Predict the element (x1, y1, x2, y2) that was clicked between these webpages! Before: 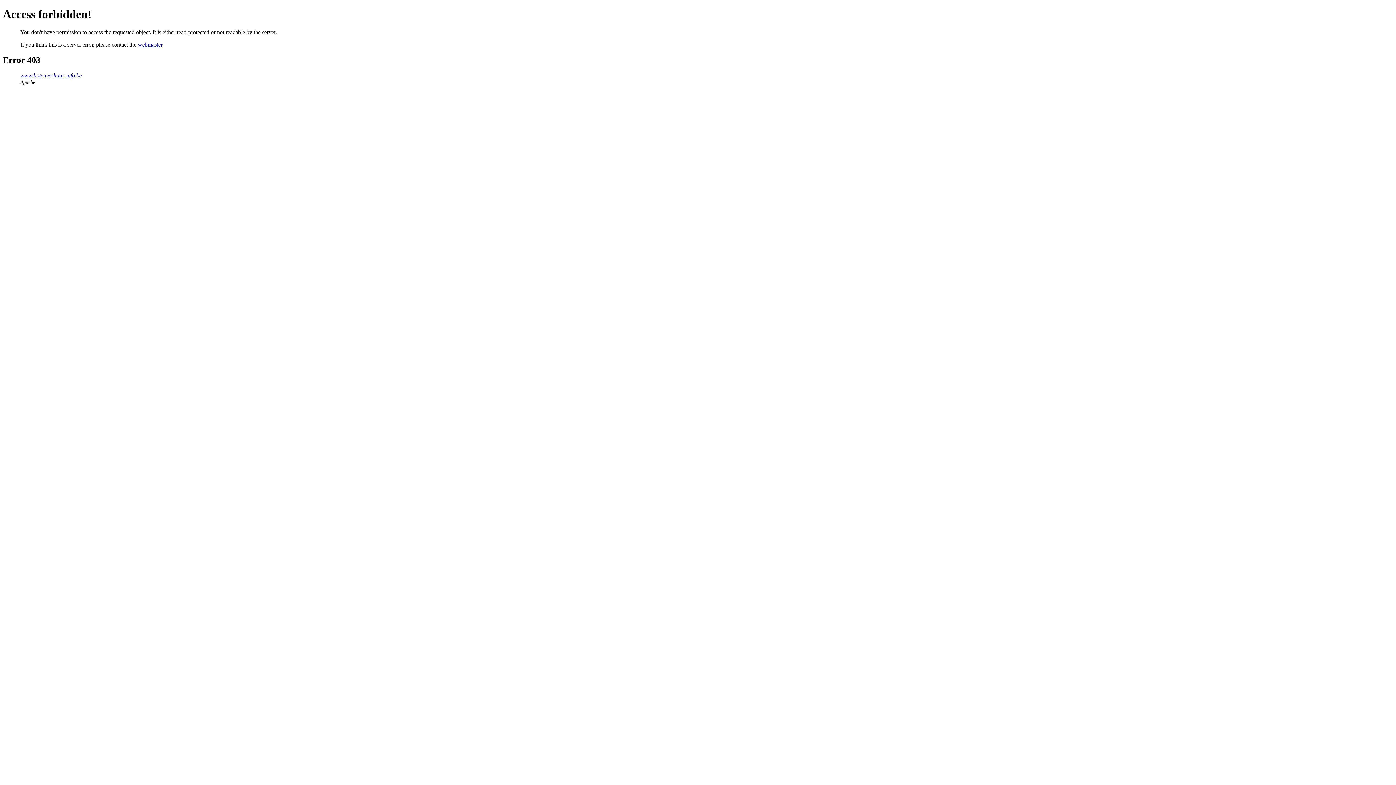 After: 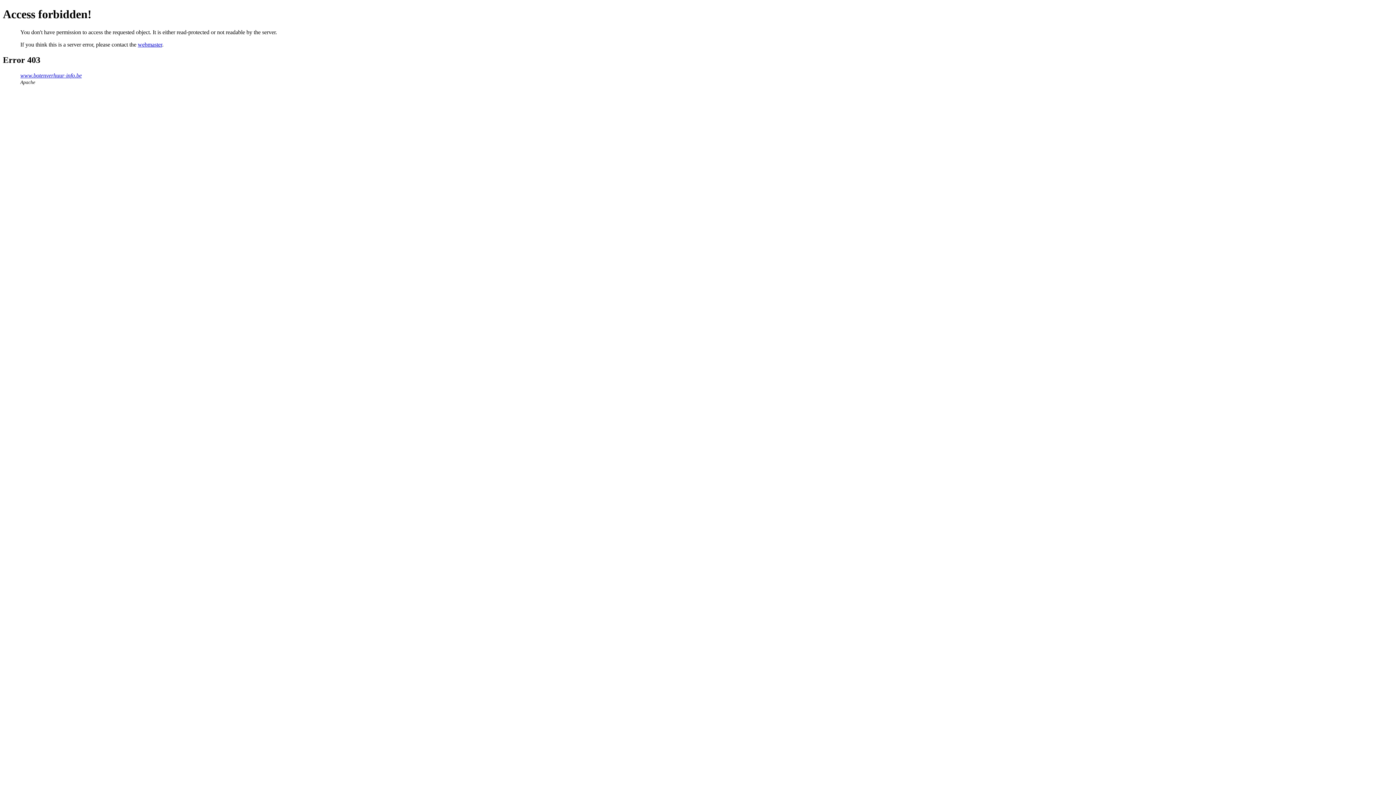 Action: label: webmaster bbox: (137, 41, 162, 47)